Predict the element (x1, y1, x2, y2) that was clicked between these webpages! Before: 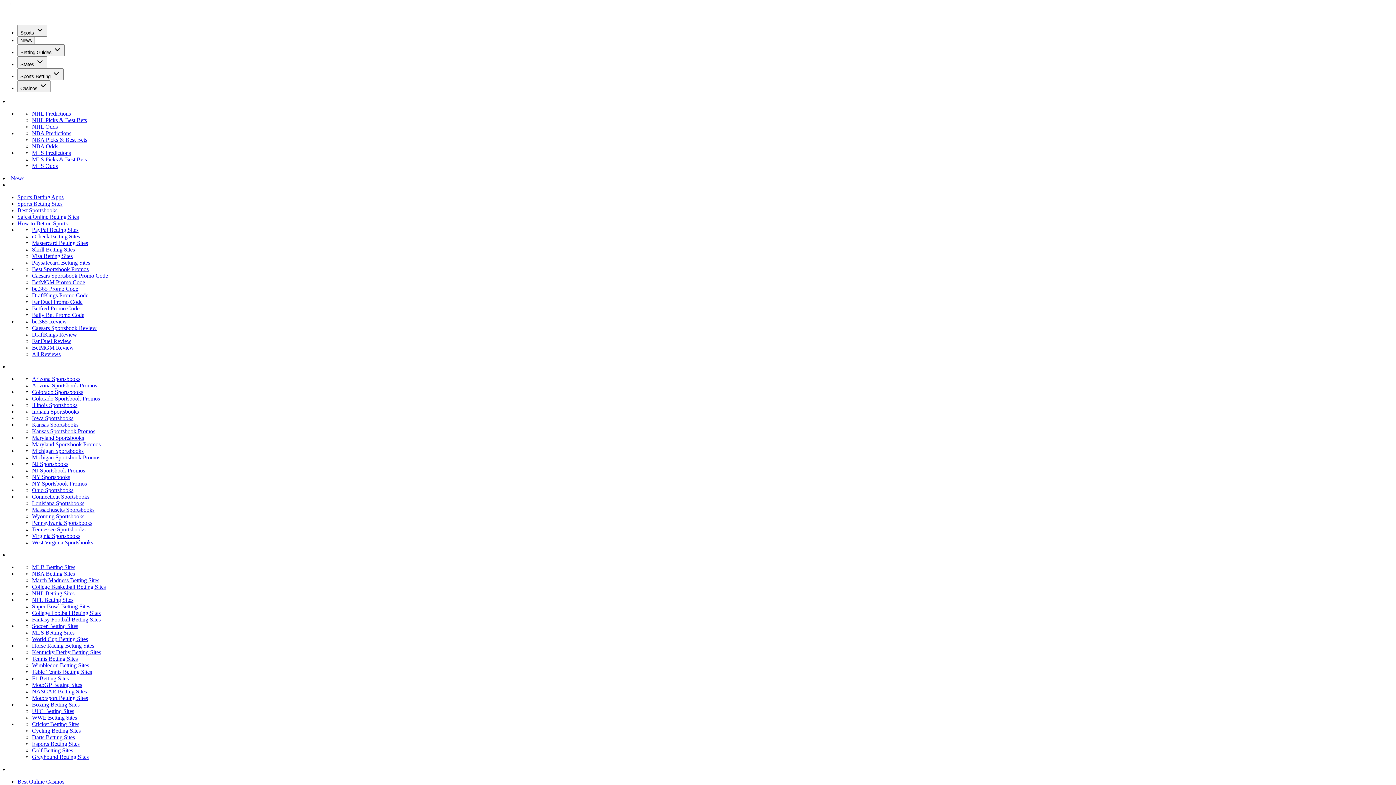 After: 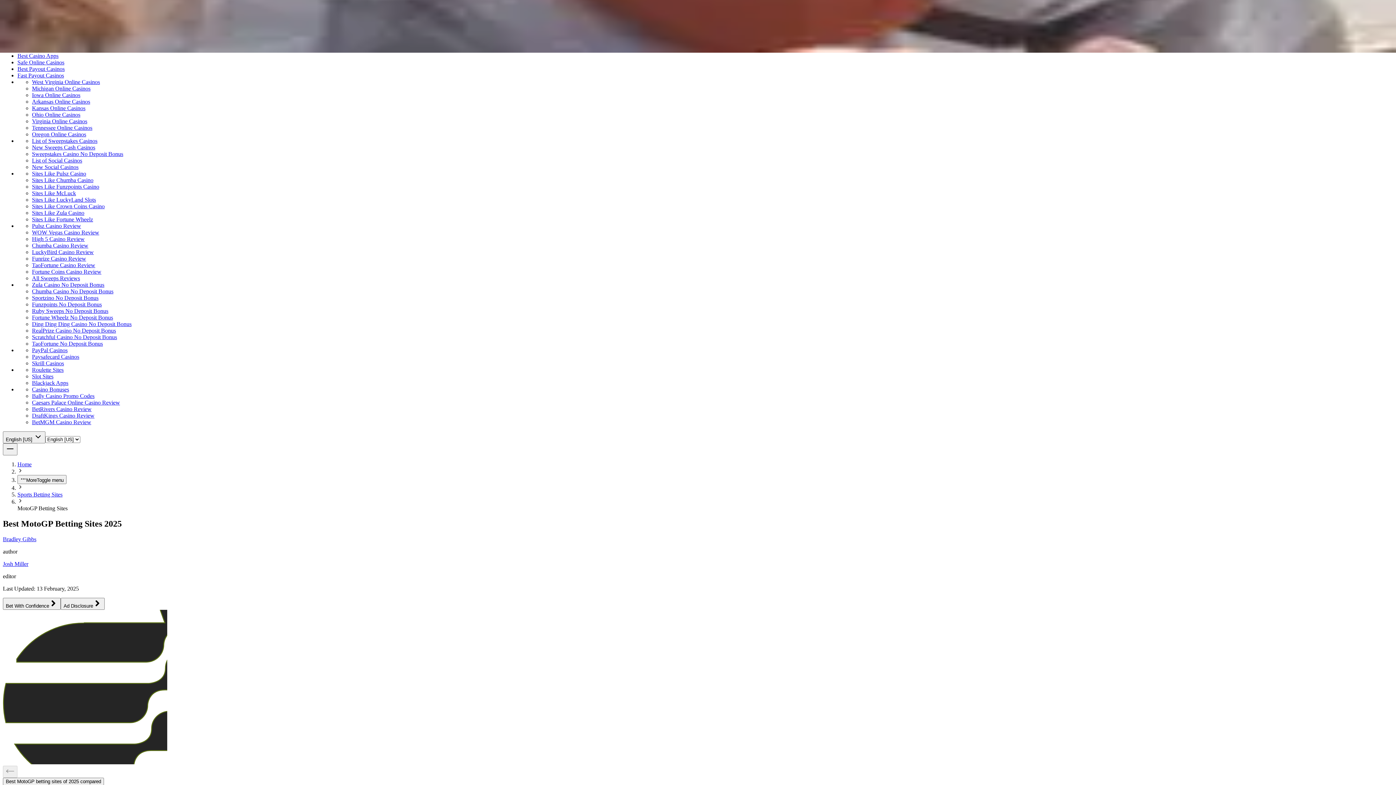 Action: label: MotoGP Betting Sites bbox: (32, 682, 82, 688)